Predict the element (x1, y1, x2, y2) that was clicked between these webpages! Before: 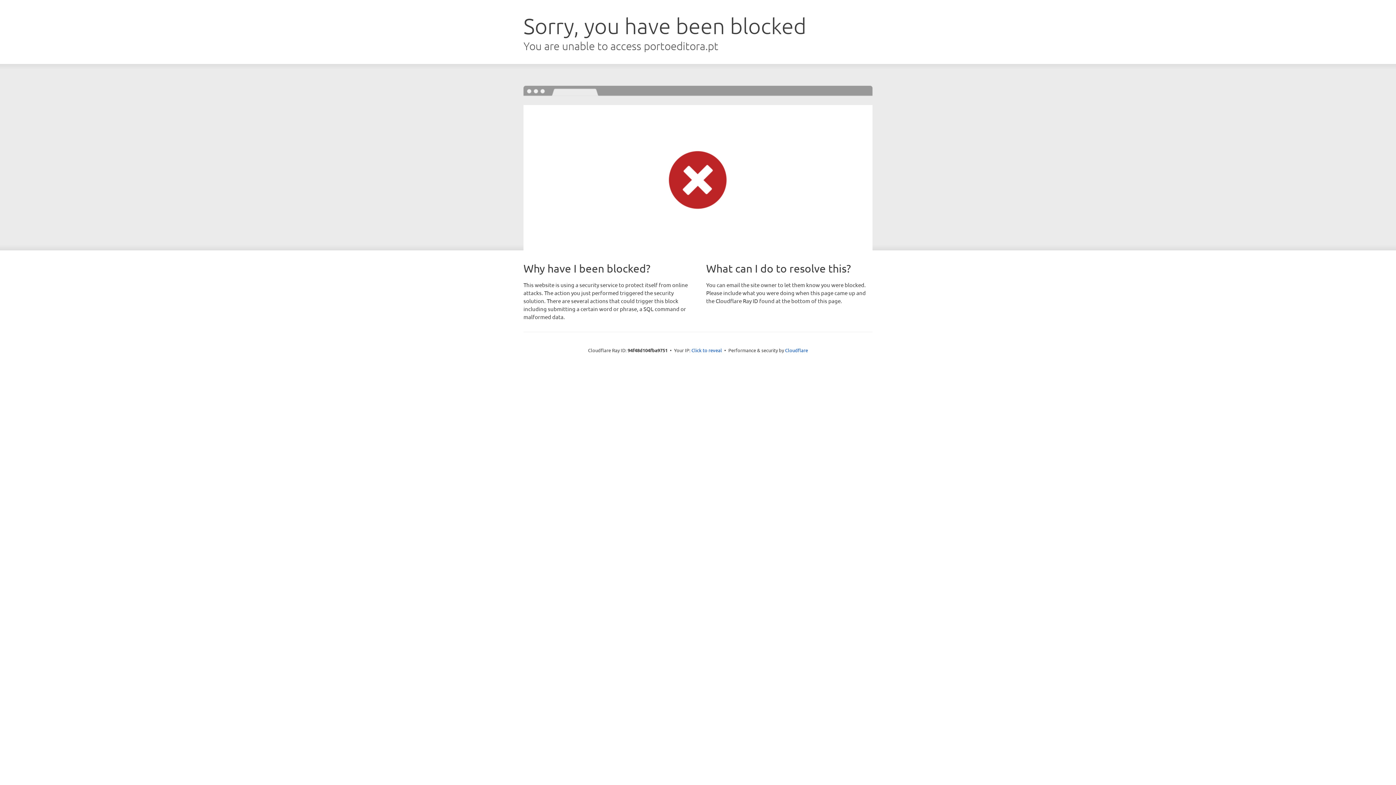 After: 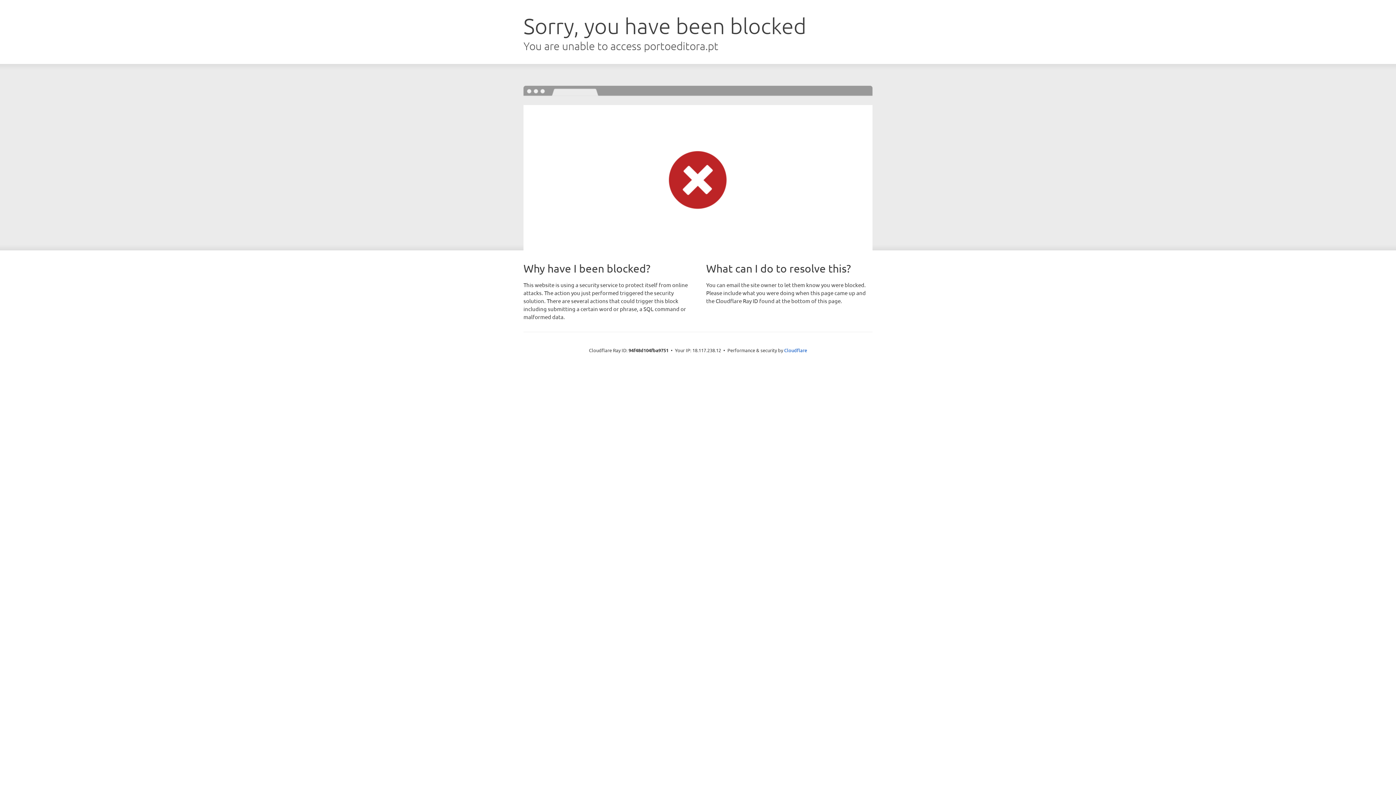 Action: label: Click to reveal bbox: (691, 346, 722, 353)